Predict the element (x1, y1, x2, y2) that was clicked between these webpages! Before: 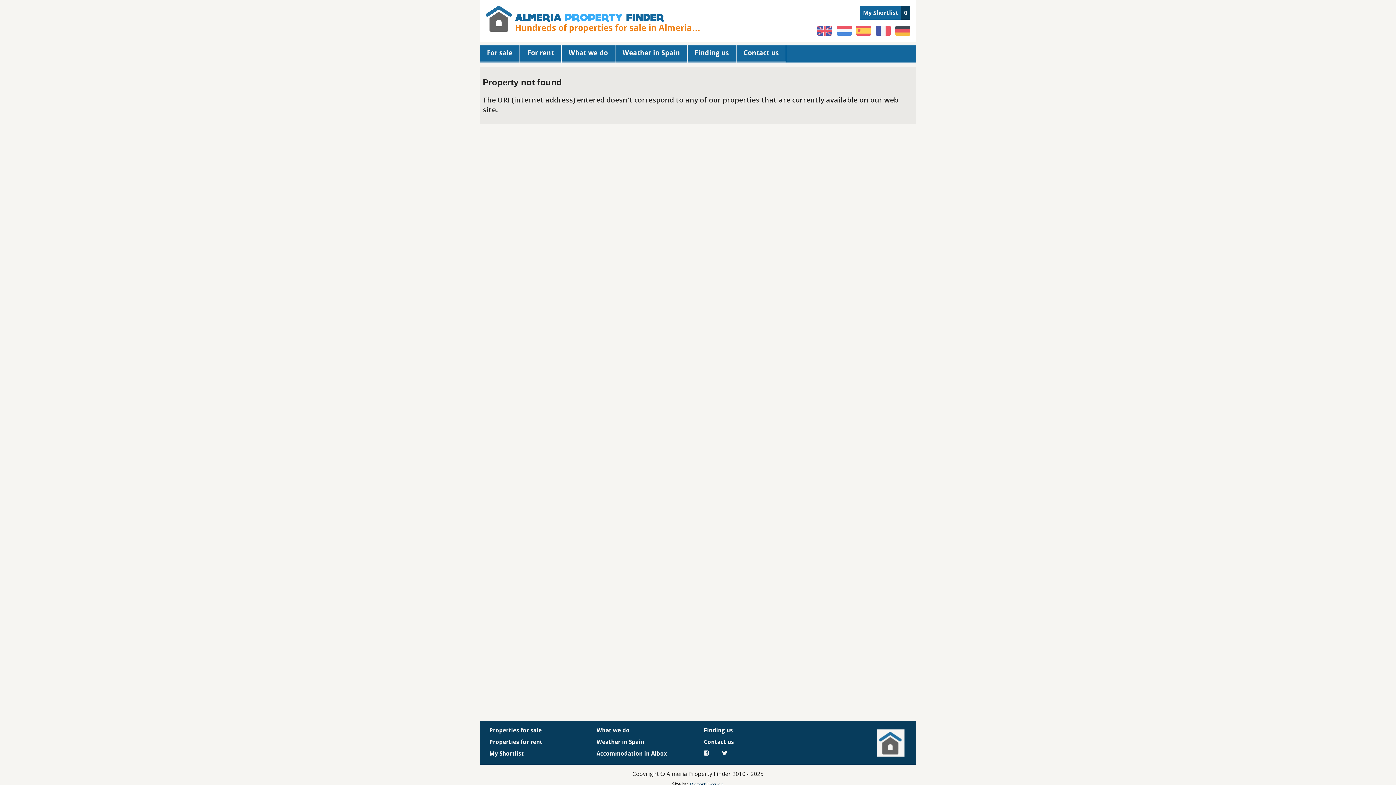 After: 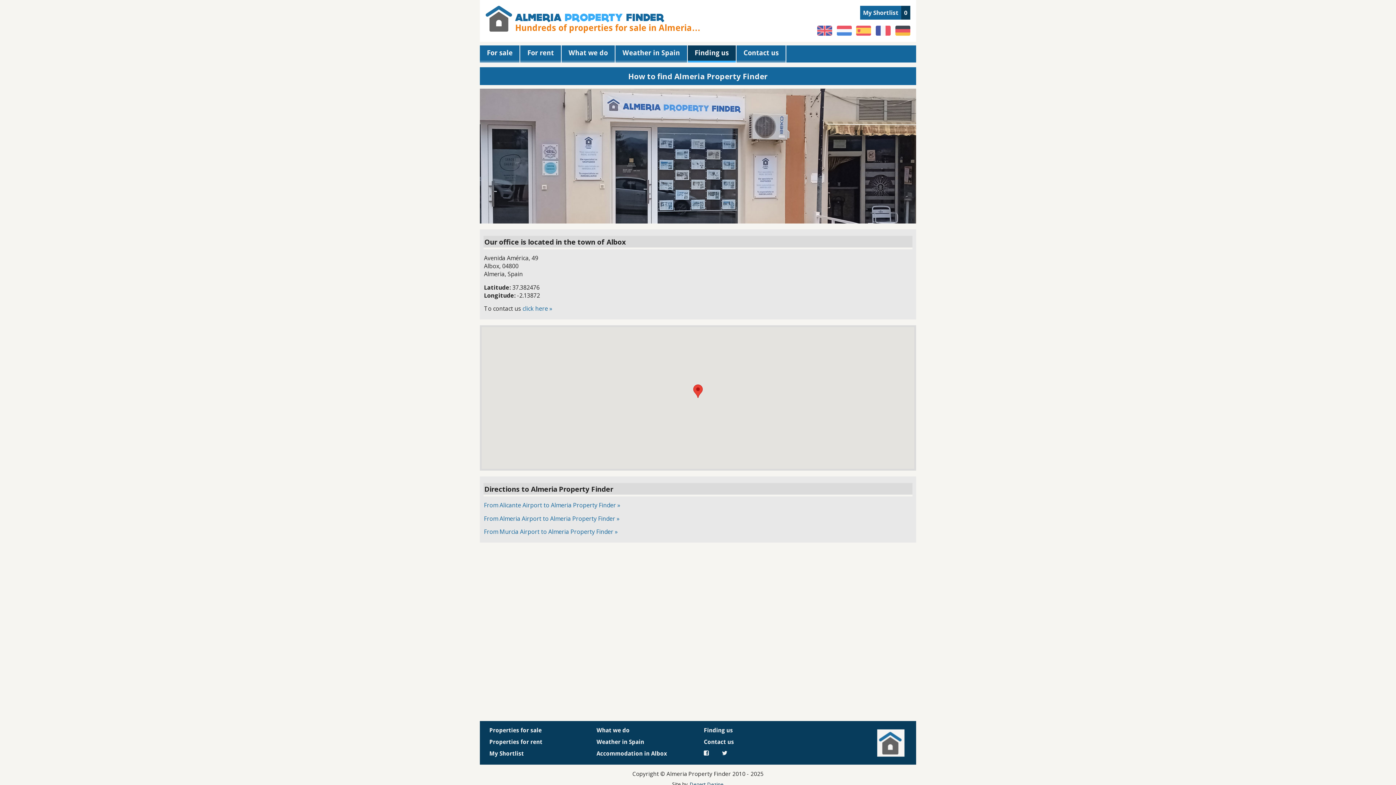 Action: bbox: (687, 45, 735, 62) label: Finding us